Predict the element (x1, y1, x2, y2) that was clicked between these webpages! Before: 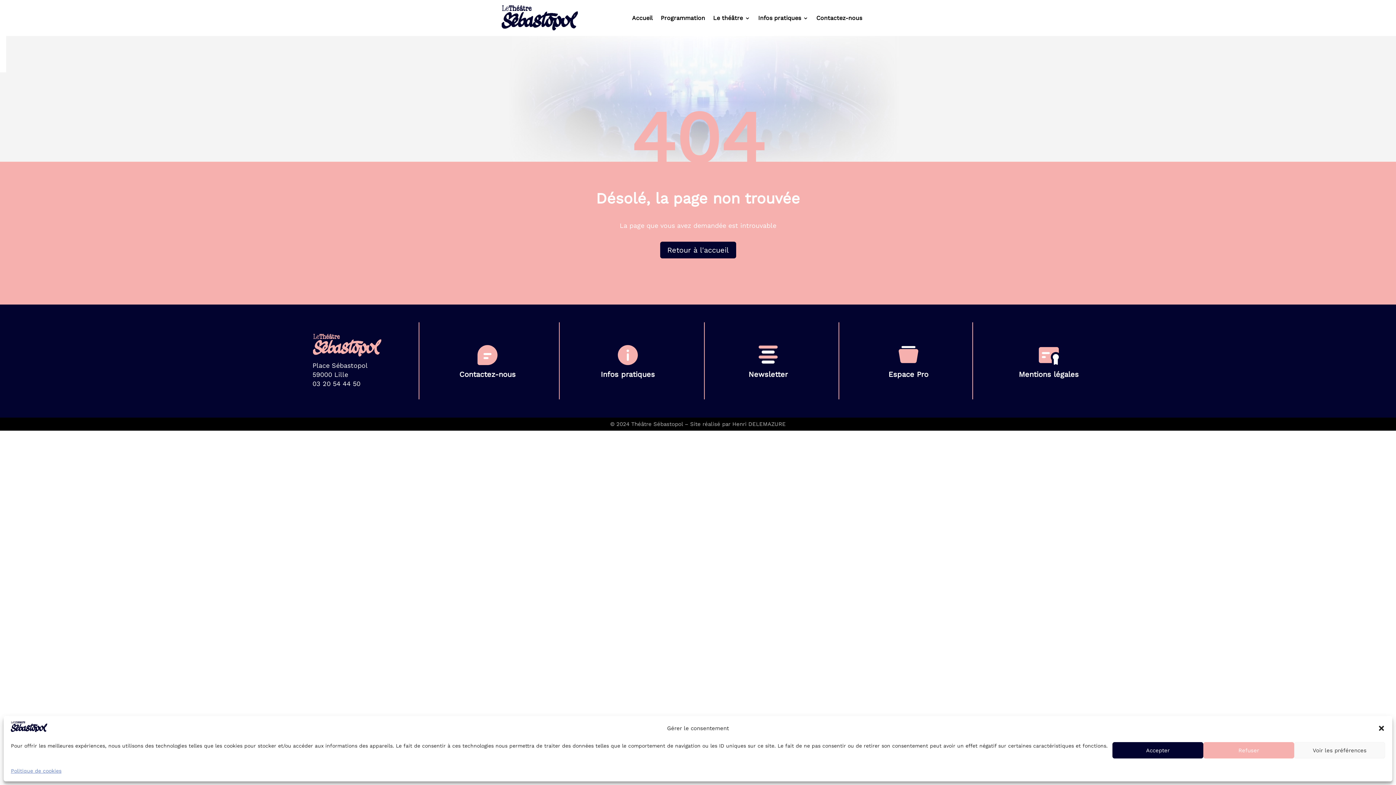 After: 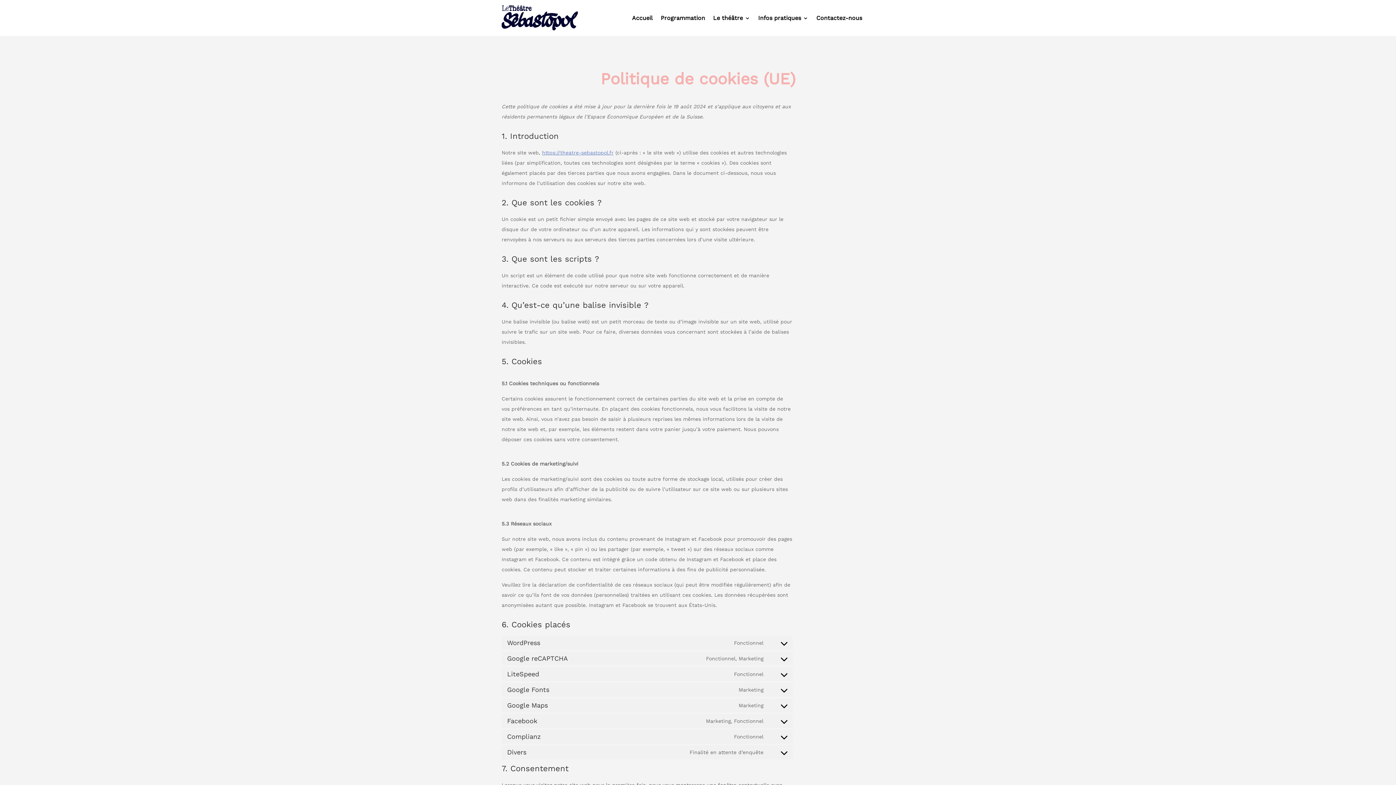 Action: bbox: (10, 766, 61, 776) label: Politique de cookies